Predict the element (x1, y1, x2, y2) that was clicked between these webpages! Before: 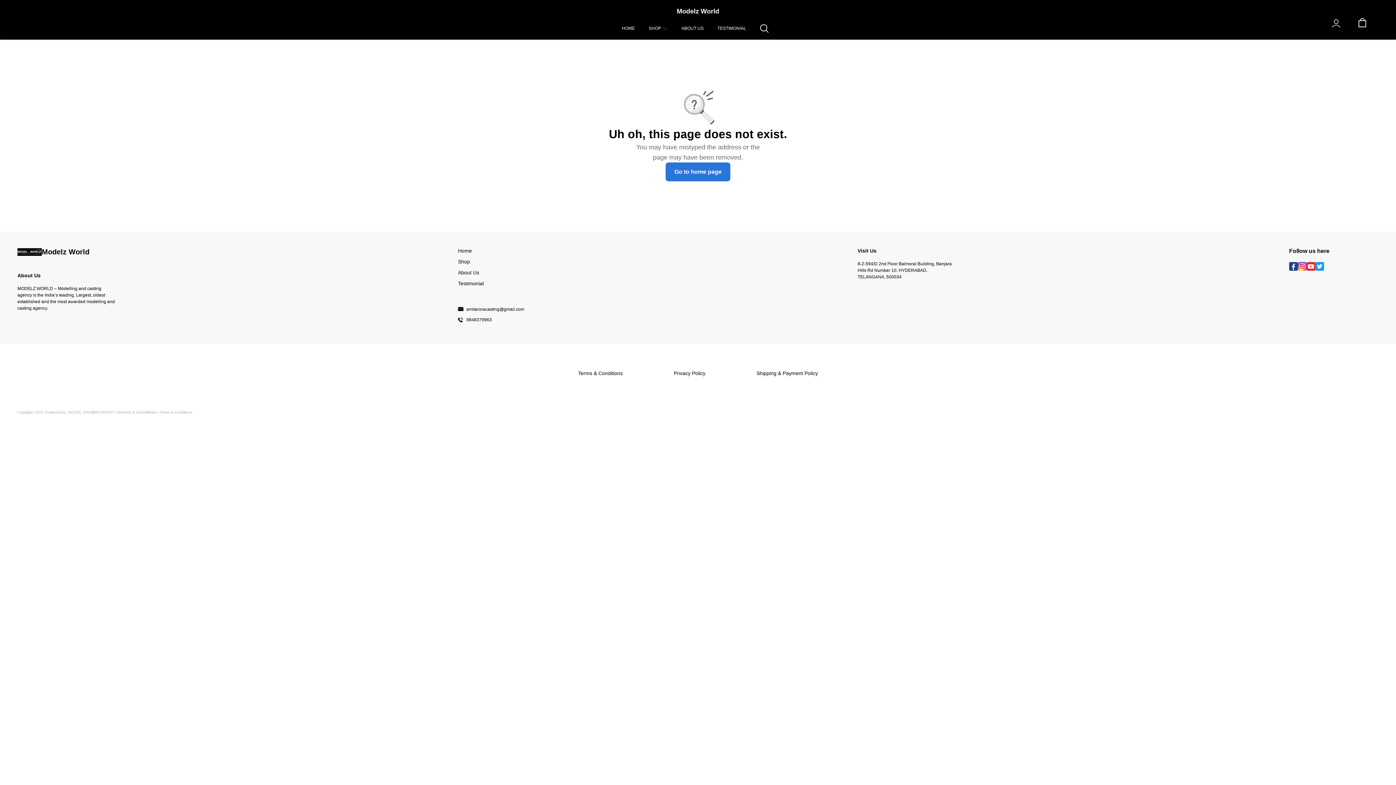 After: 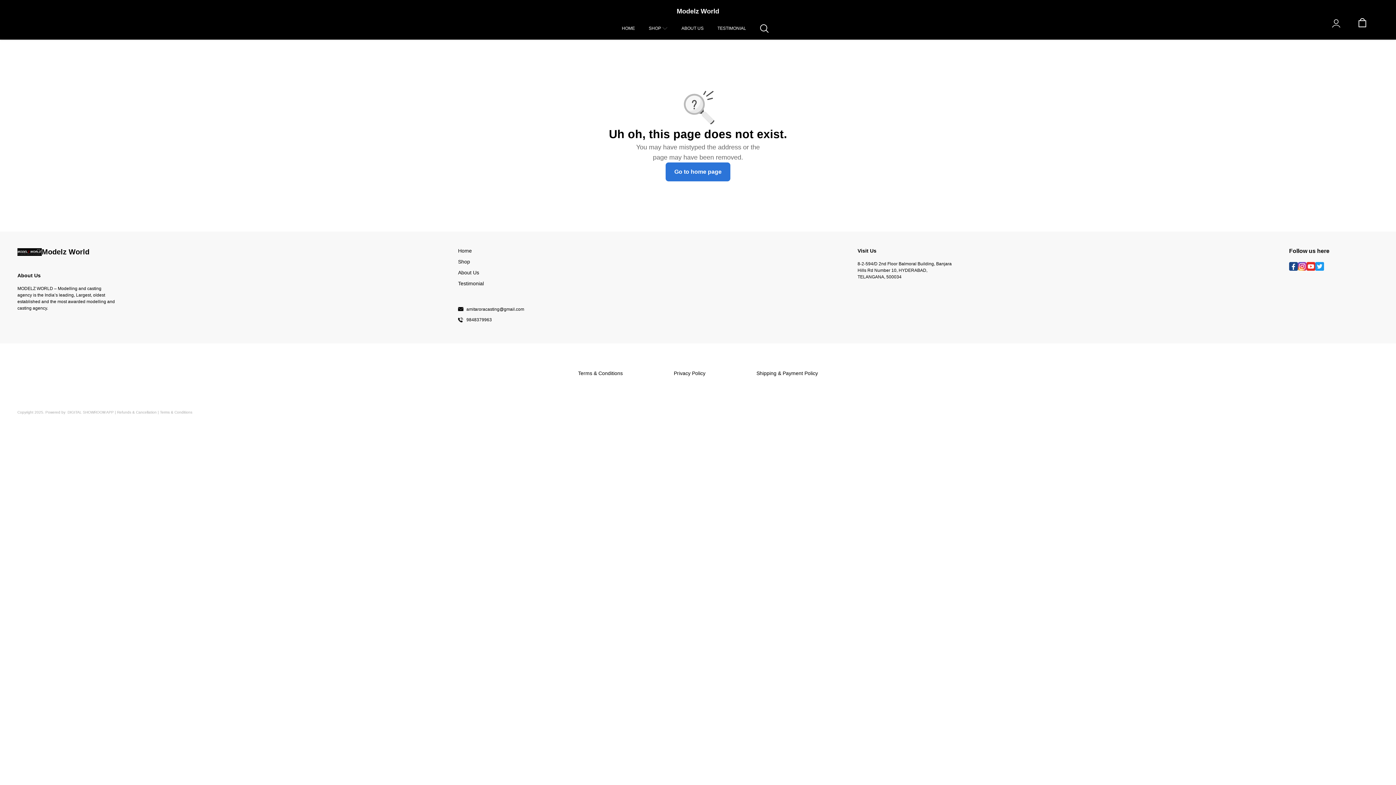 Action: bbox: (466, 258, 492, 263) label: 9848379963